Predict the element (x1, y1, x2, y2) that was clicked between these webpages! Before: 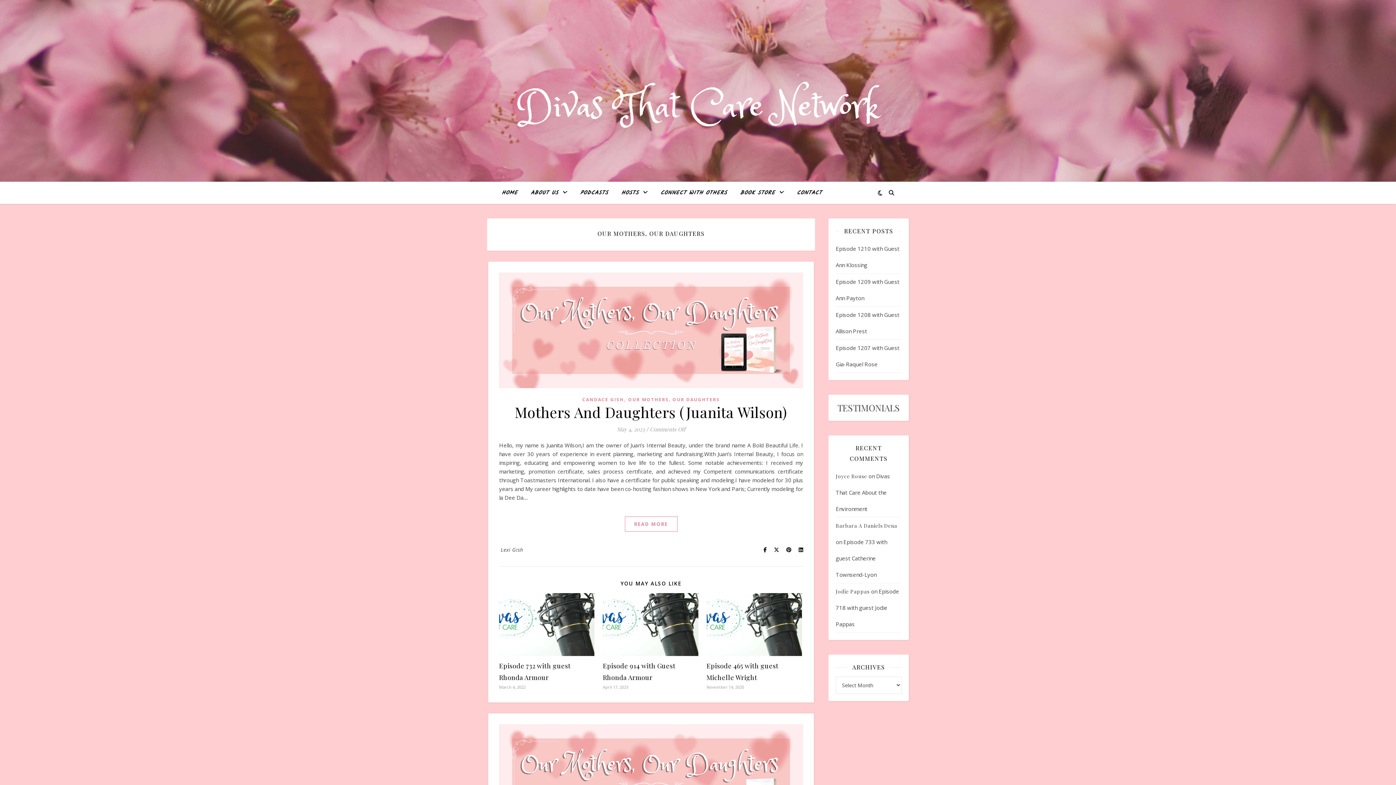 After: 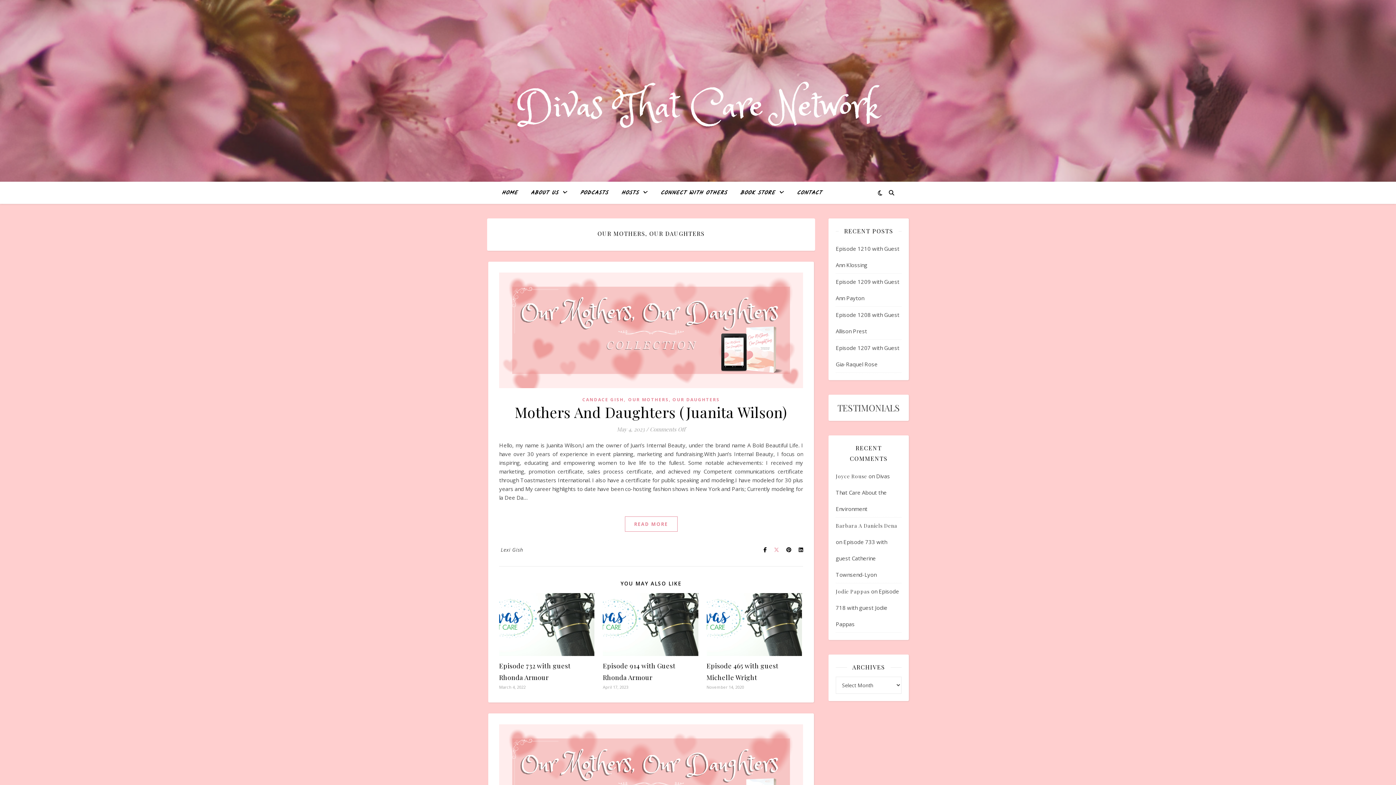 Action: bbox: (774, 546, 780, 553) label:  